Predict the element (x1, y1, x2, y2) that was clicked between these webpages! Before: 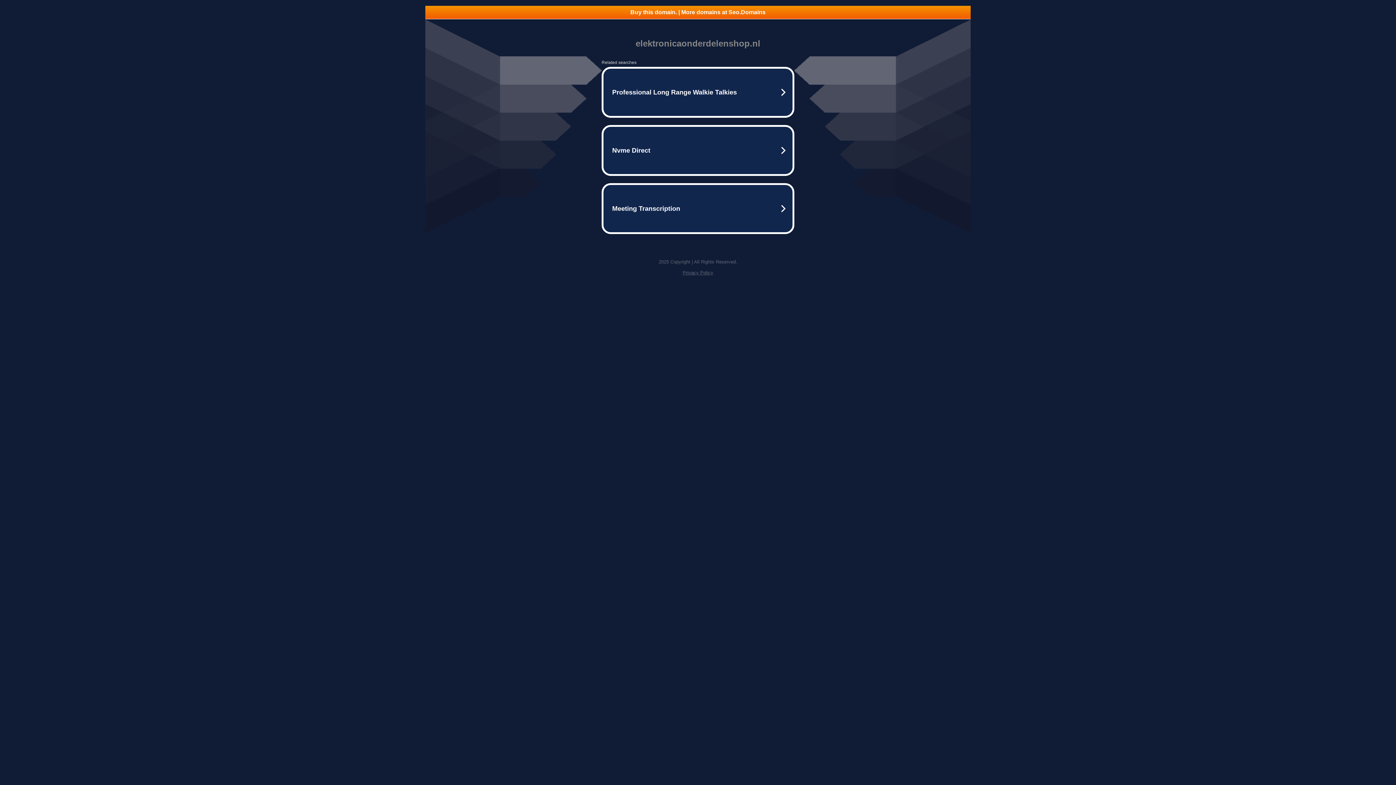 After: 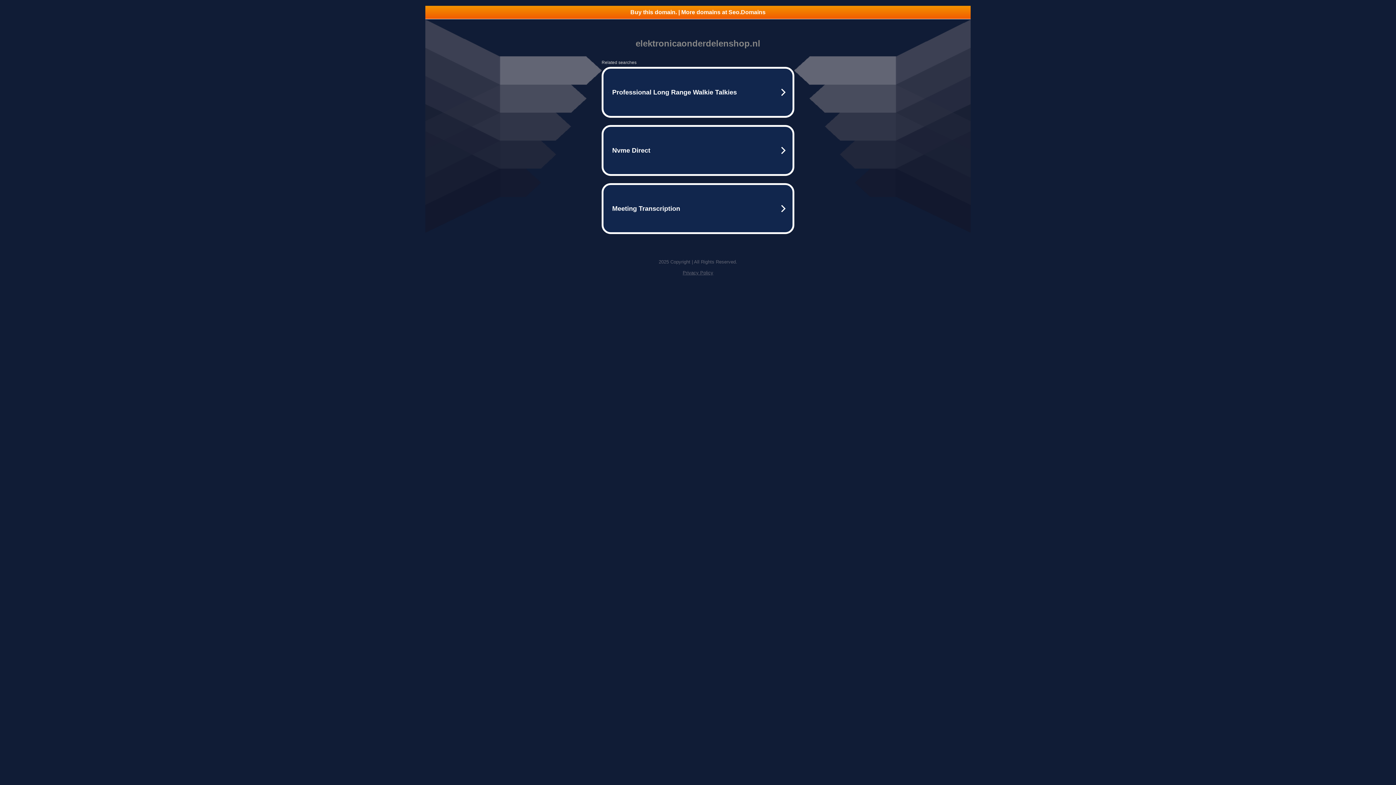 Action: label: Privacy Policy bbox: (682, 270, 713, 275)